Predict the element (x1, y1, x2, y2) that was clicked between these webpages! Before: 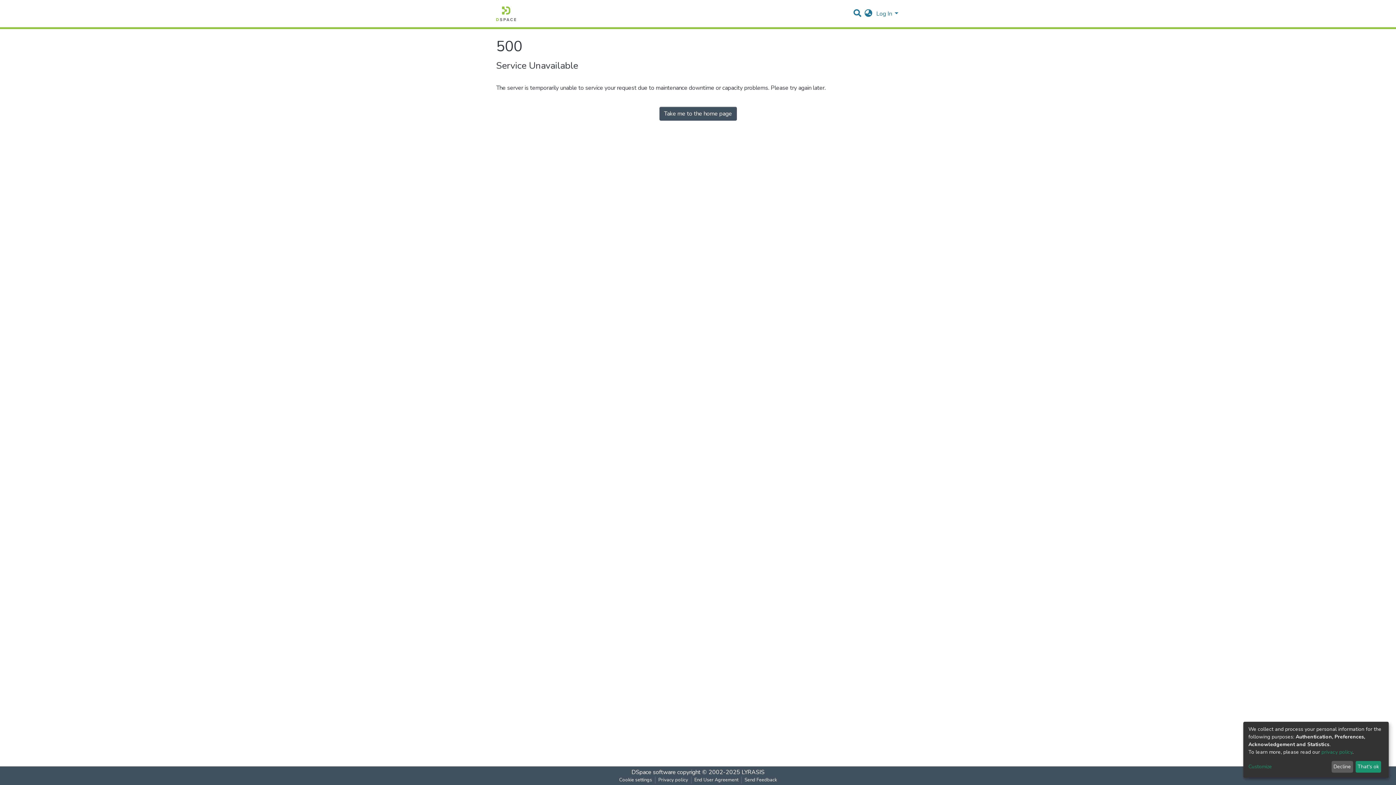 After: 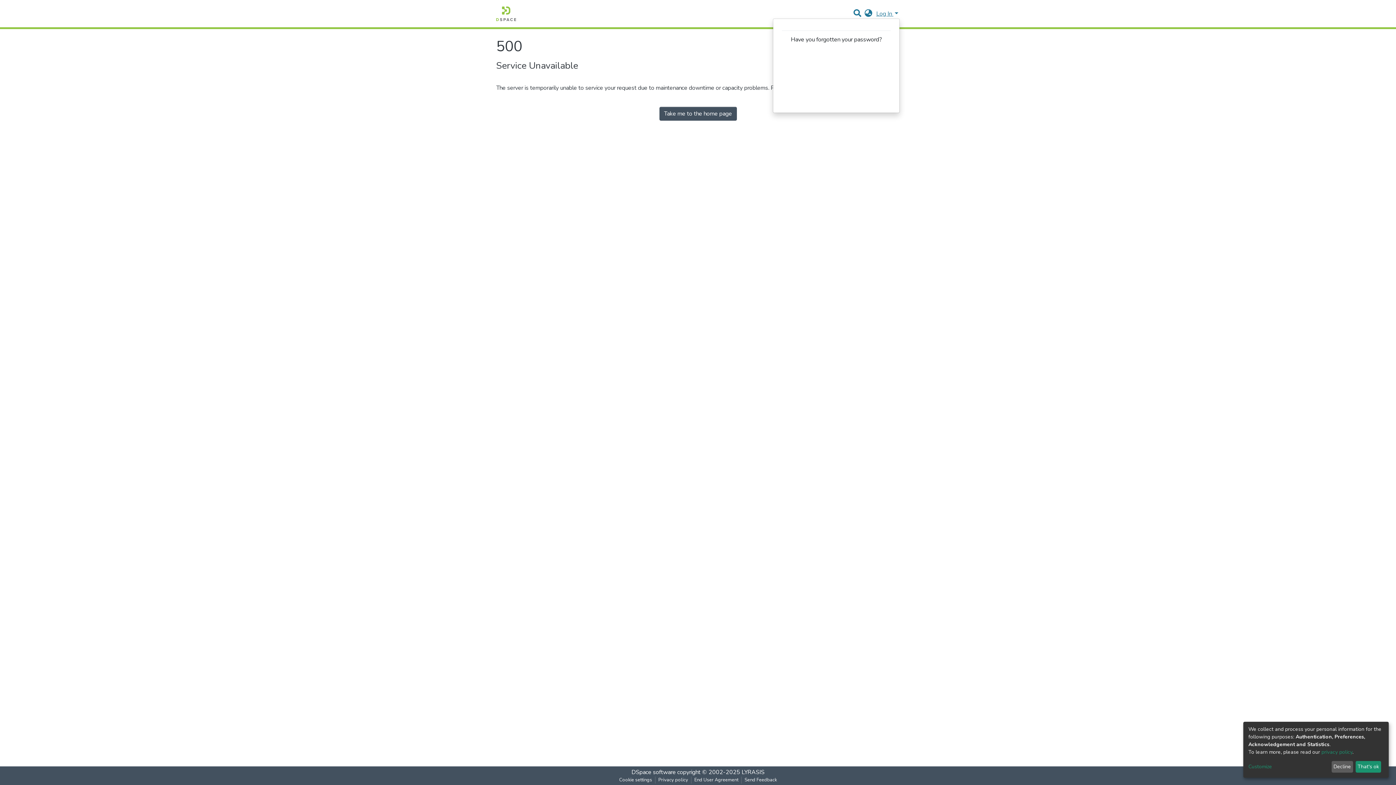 Action: bbox: (875, 9, 900, 17) label: Log In